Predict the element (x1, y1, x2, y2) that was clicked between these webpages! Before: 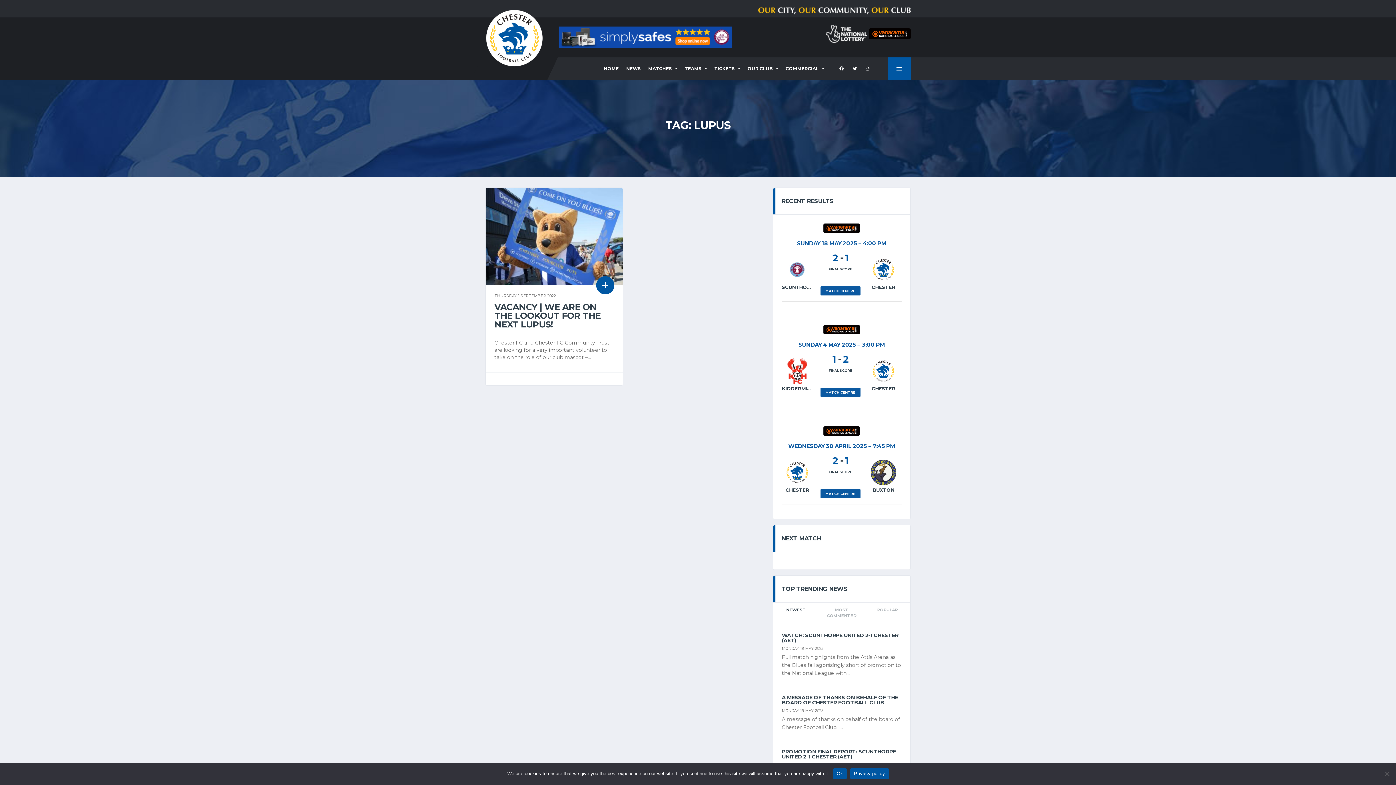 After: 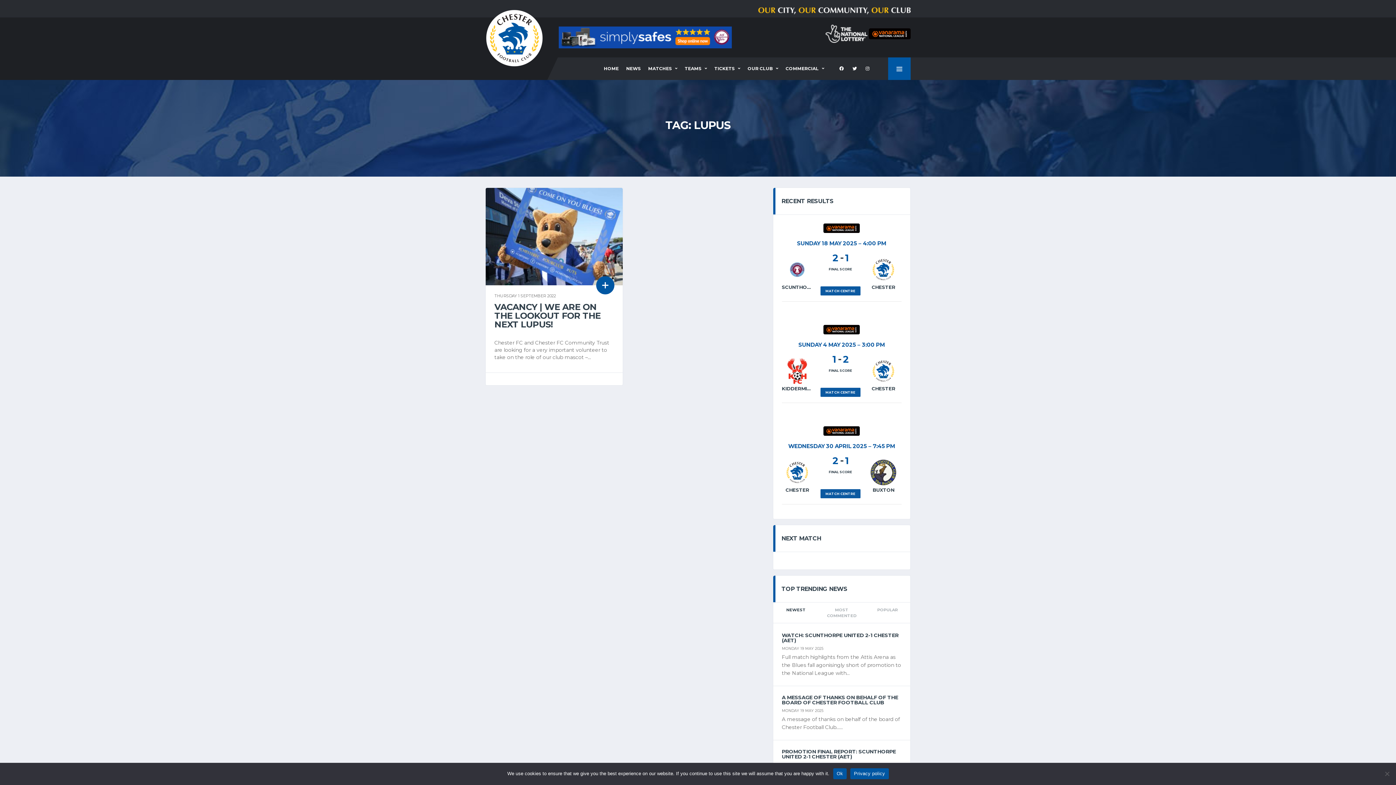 Action: bbox: (850, 768, 888, 779) label: Privacy policy